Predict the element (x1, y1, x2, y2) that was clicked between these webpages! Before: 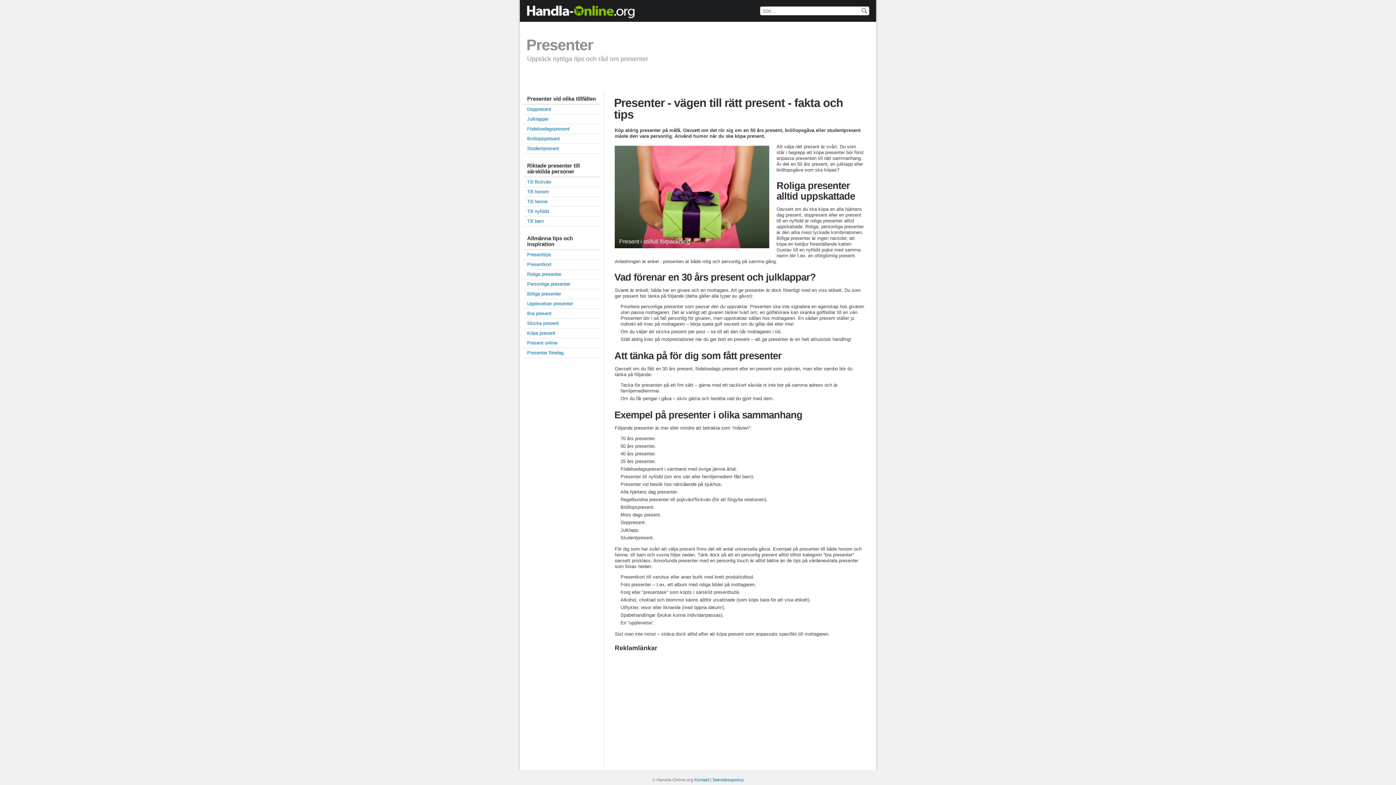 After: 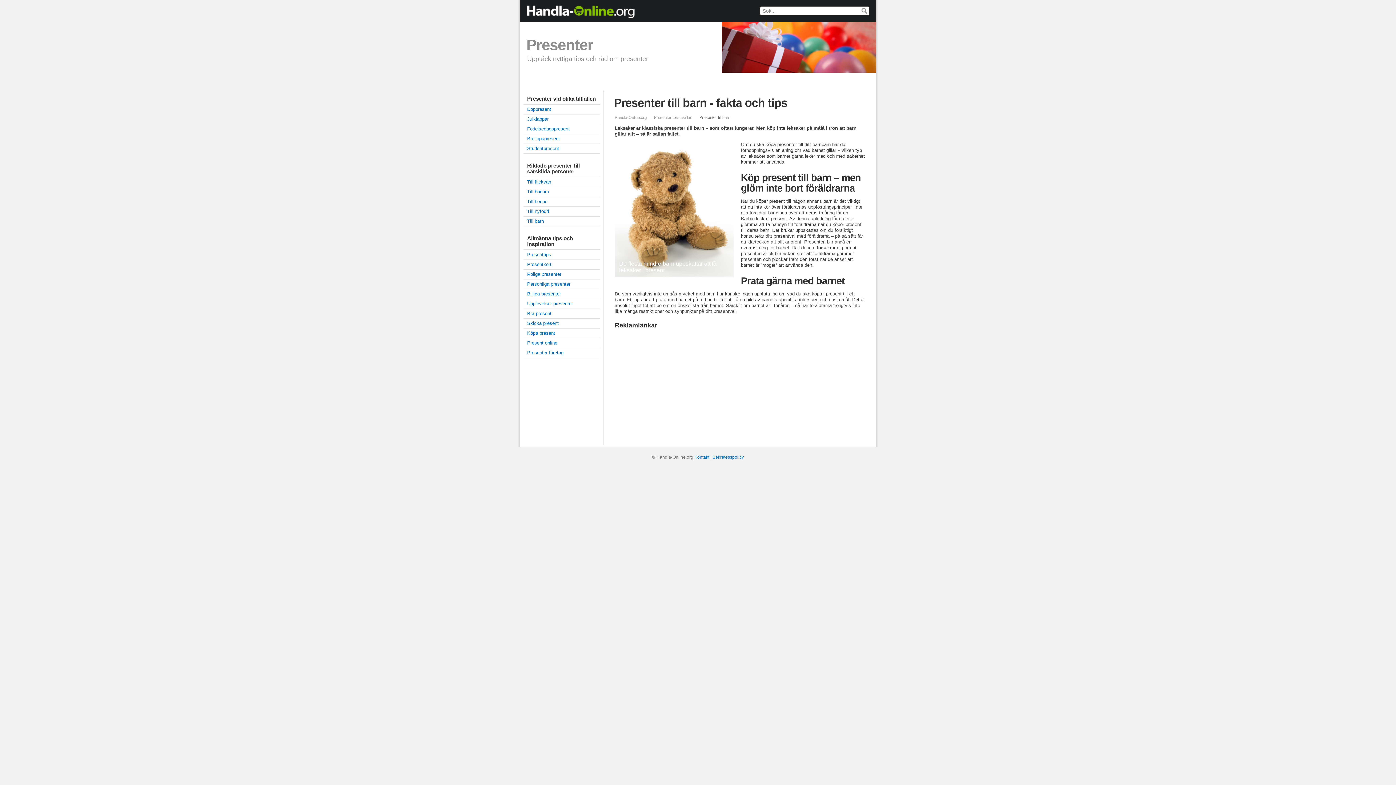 Action: label: Till barn bbox: (523, 216, 600, 226)